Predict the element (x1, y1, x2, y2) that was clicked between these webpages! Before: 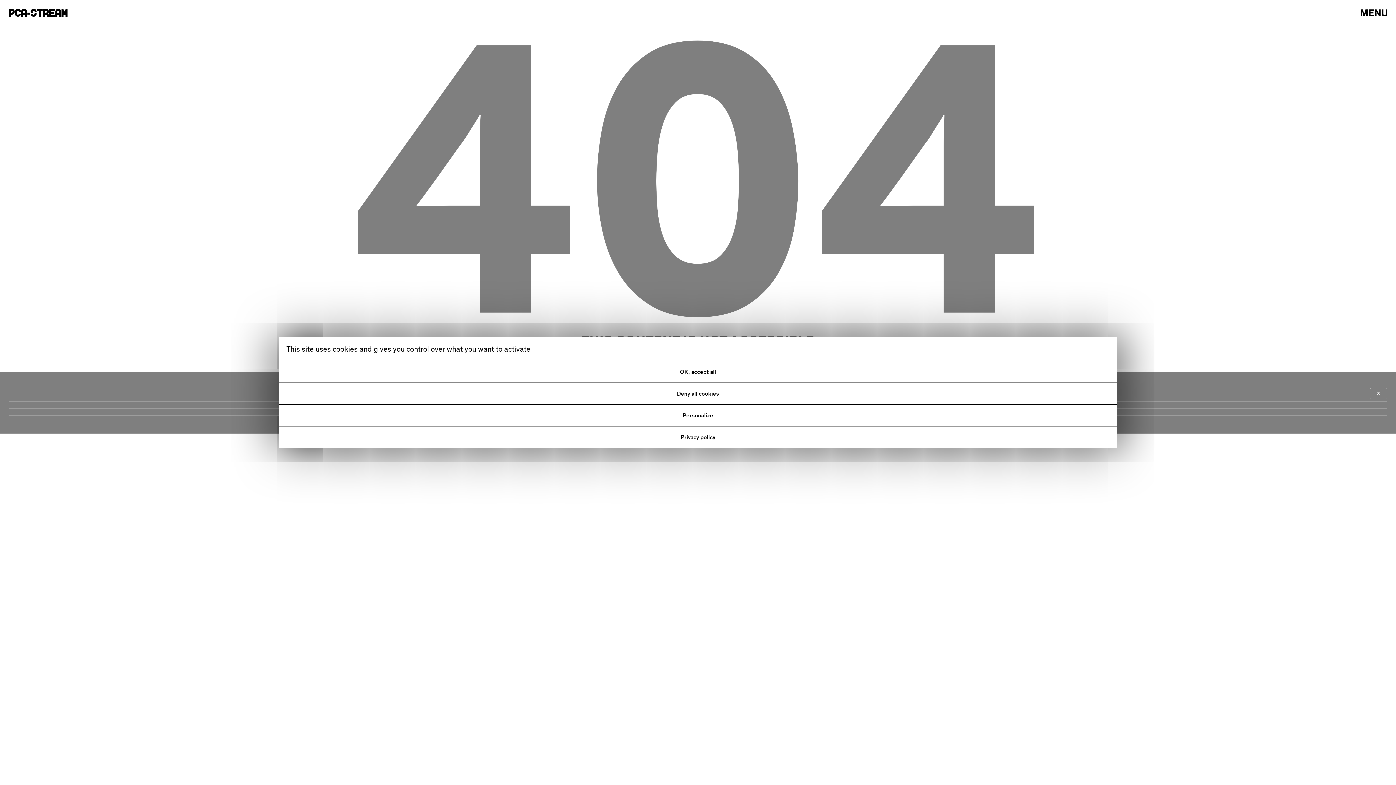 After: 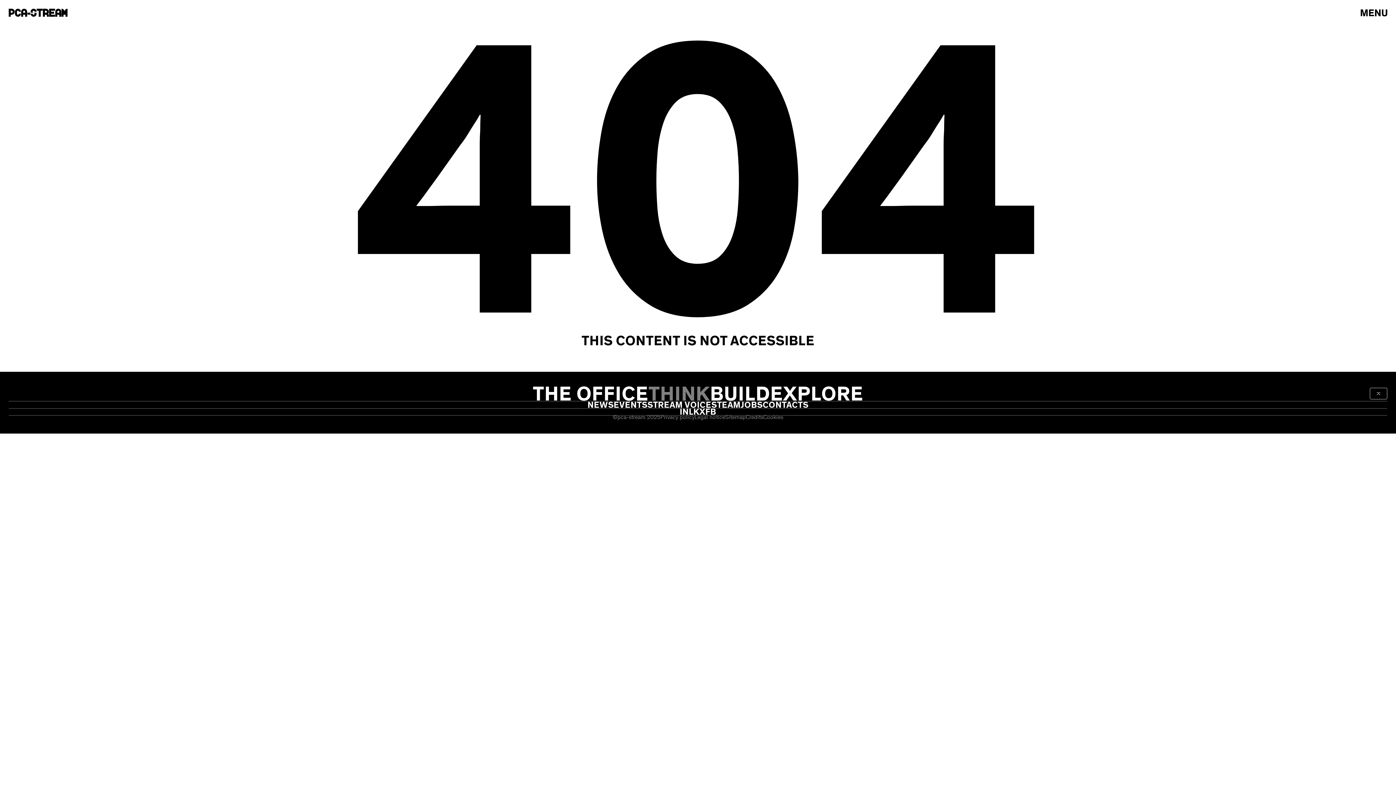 Action: bbox: (279, 382, 1117, 404) label: Cookies : Deny all cookies